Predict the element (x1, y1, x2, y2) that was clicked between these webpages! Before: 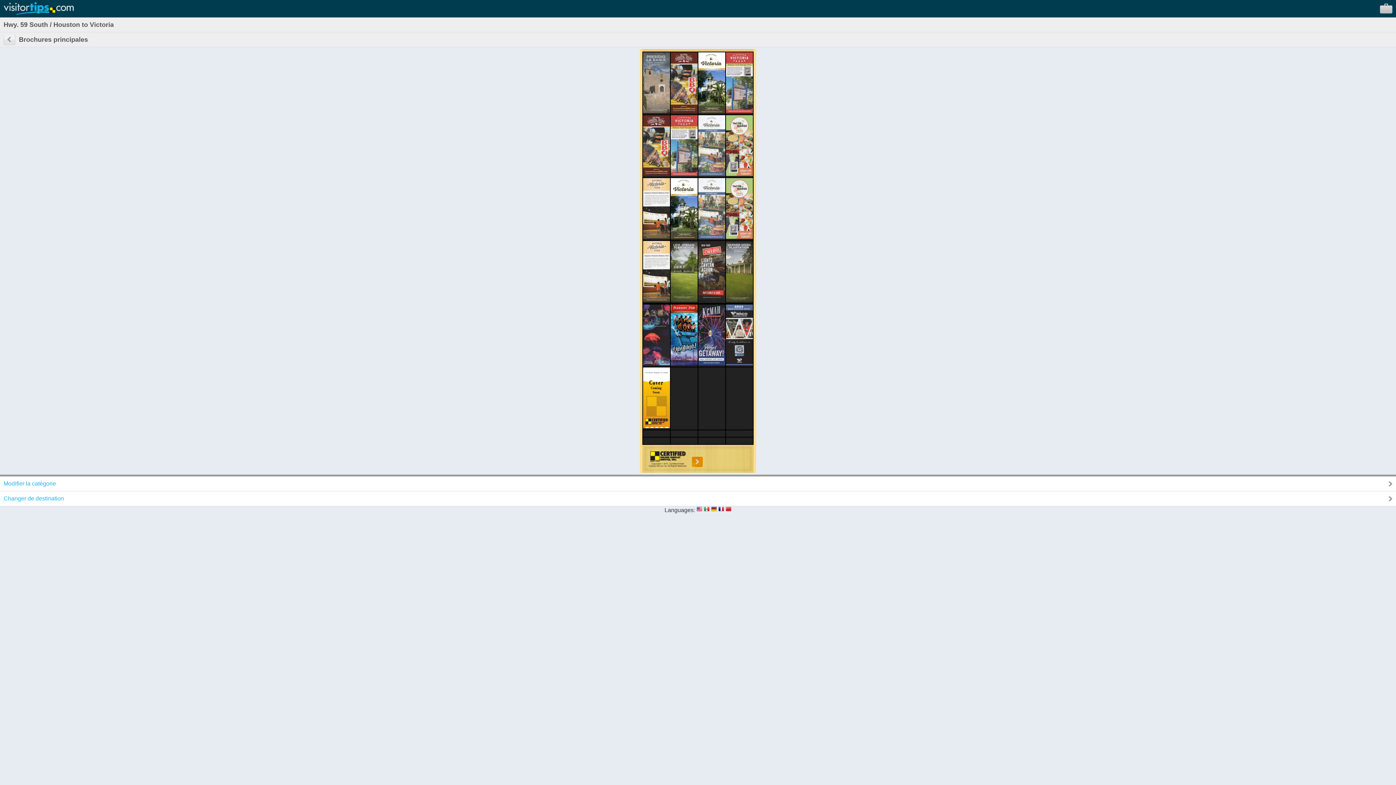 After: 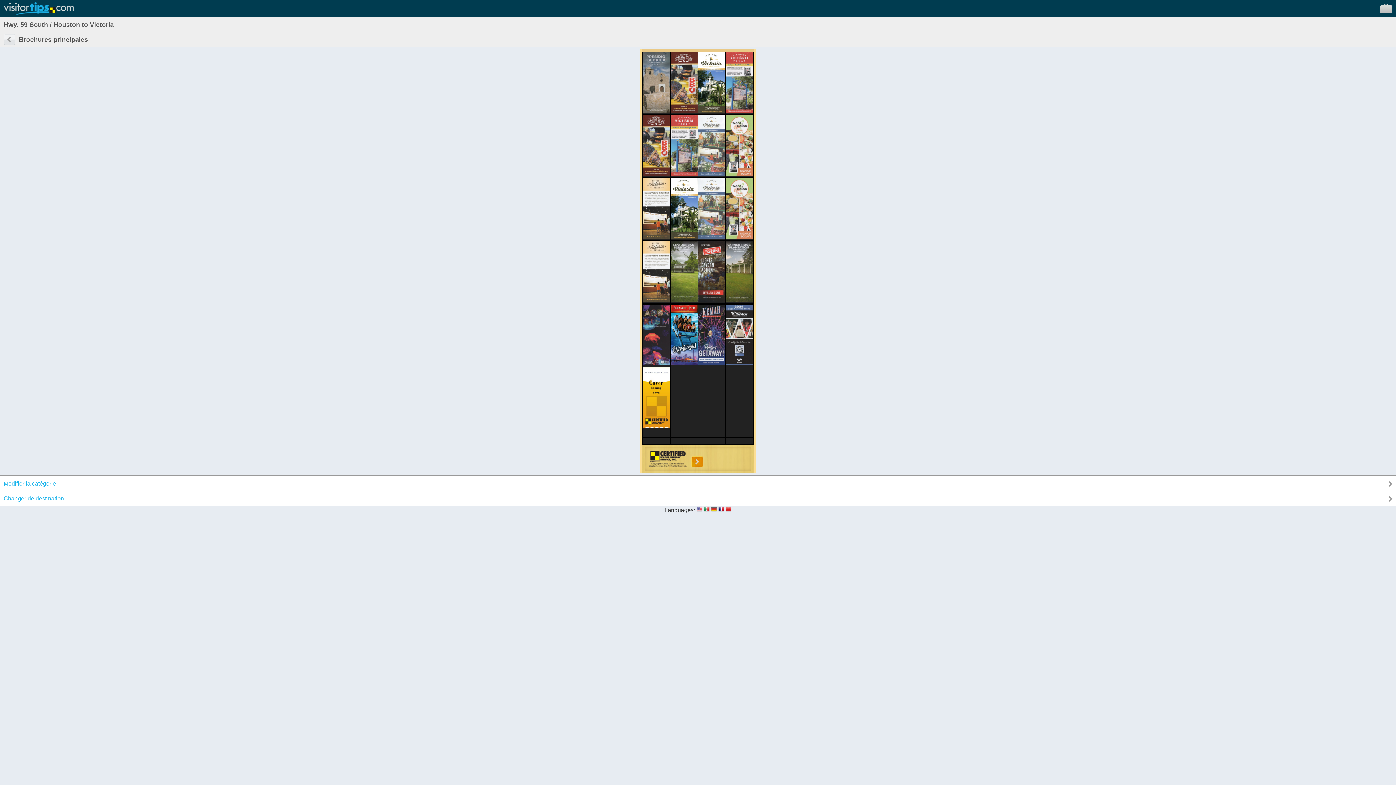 Action: bbox: (646, 462, 690, 468)